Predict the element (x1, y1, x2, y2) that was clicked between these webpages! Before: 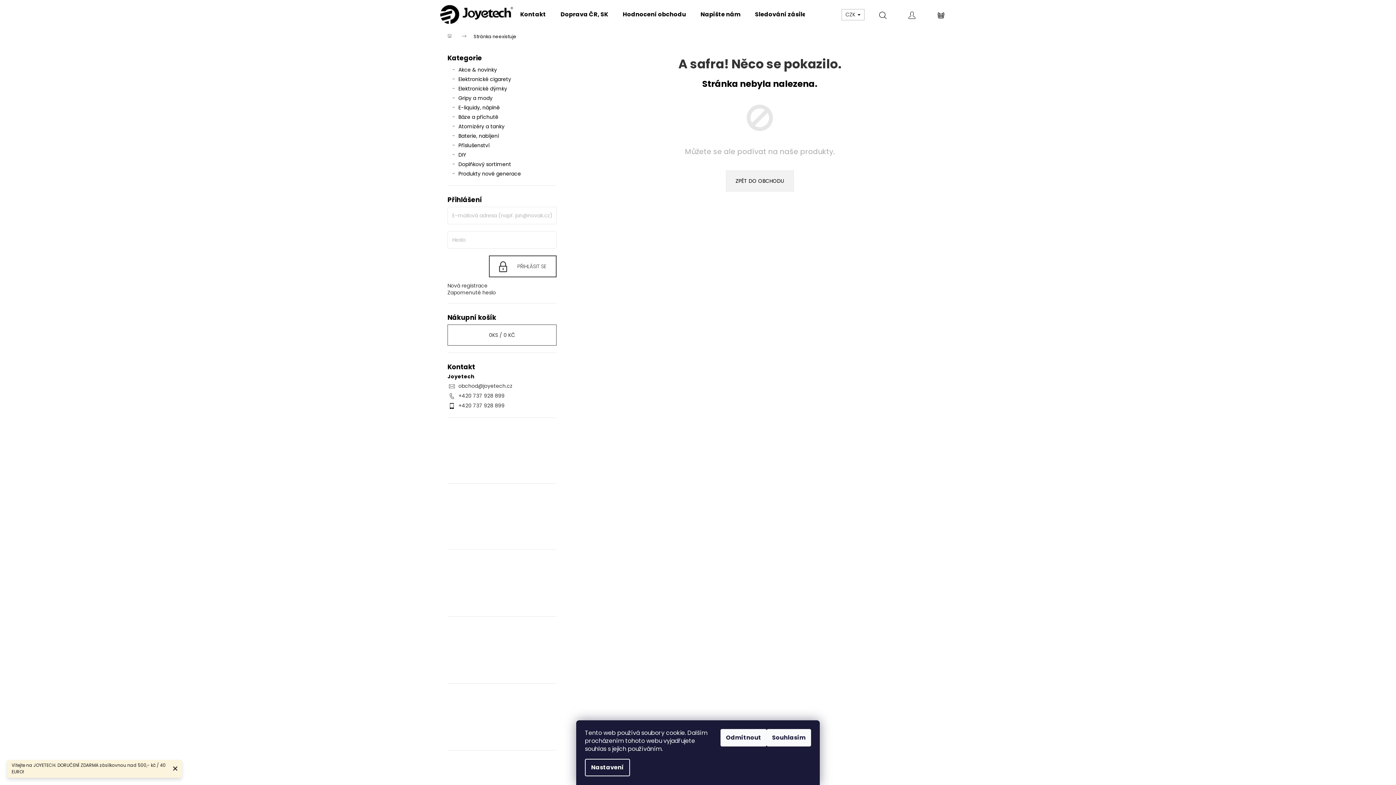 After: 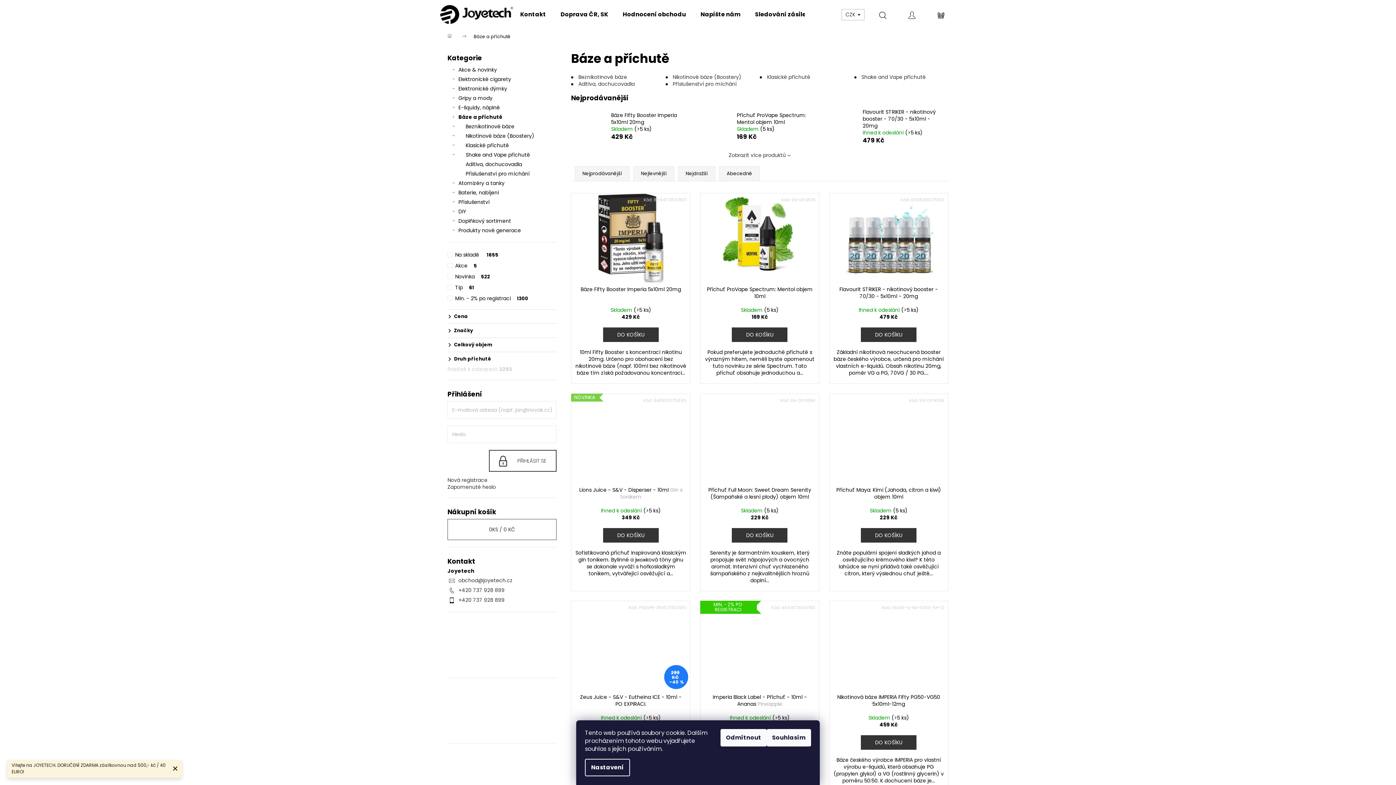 Action: bbox: (447, 112, 556, 121) label: Báze a příchutě
 